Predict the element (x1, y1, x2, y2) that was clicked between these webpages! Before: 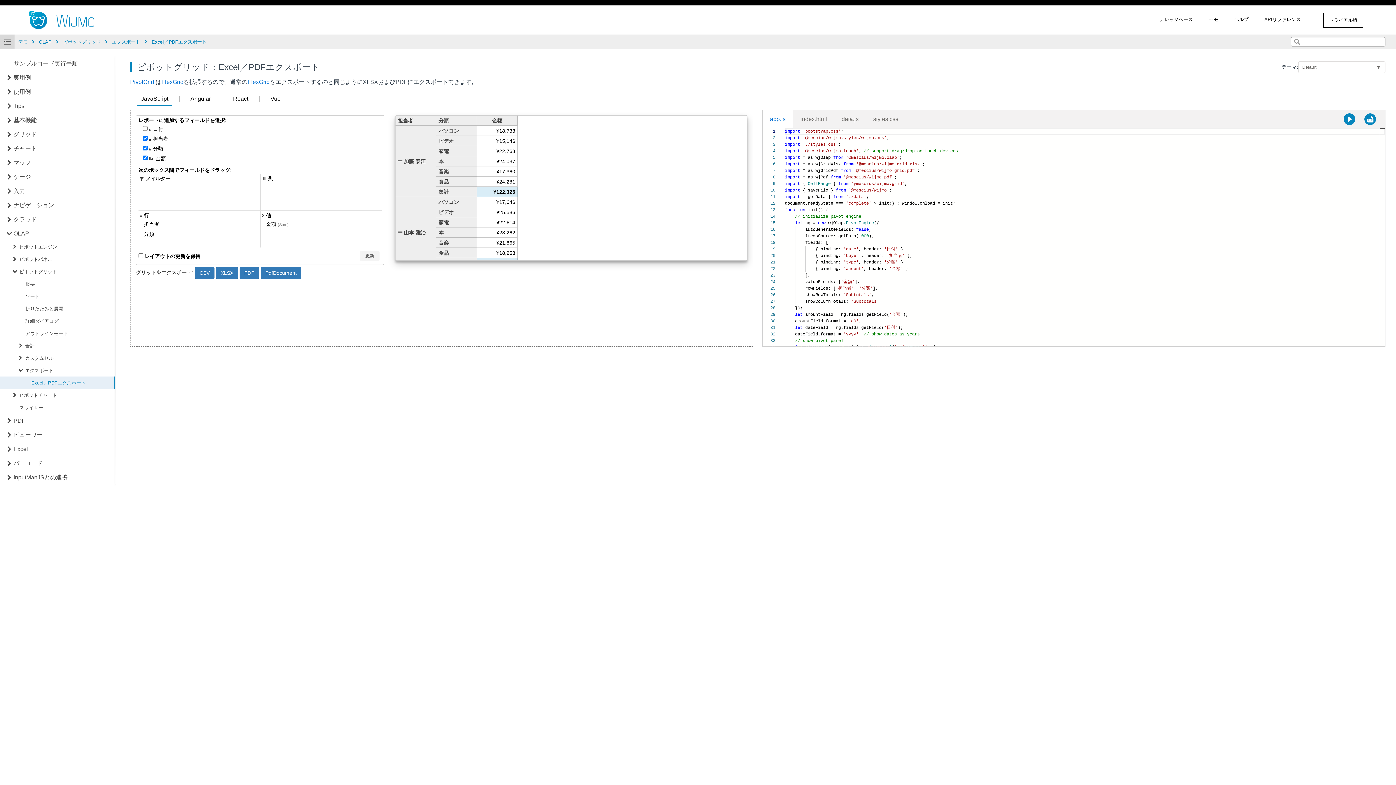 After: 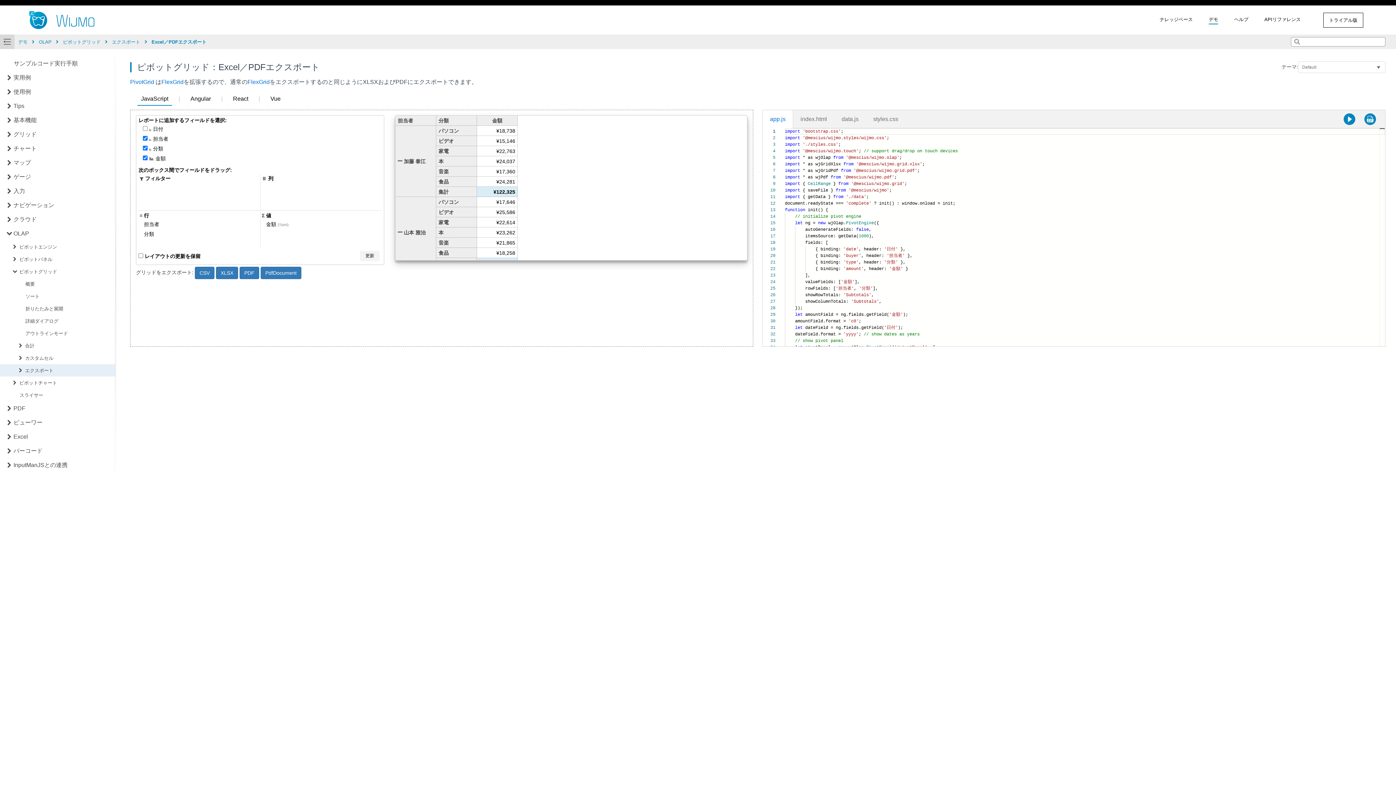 Action: label: エクスポート bbox: (25, 367, 112, 374)